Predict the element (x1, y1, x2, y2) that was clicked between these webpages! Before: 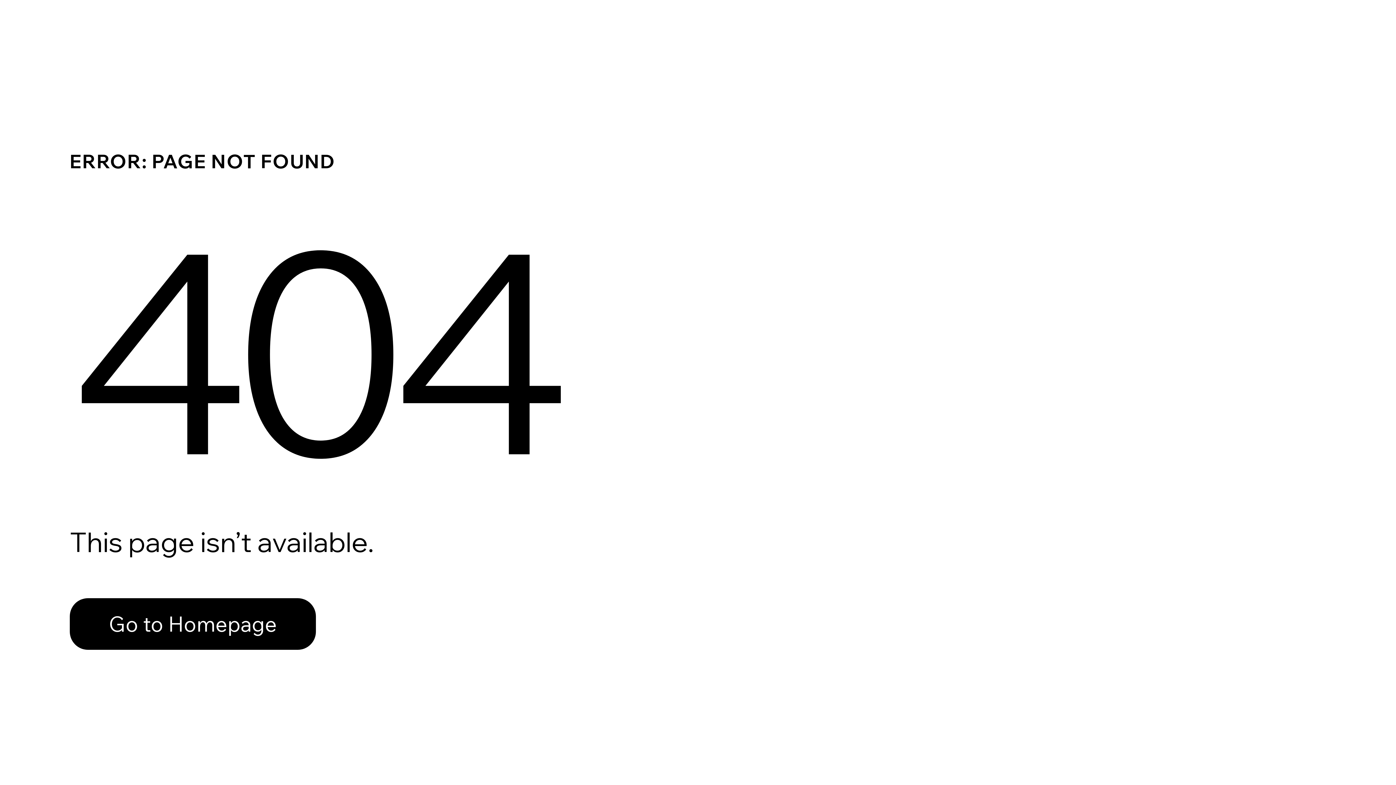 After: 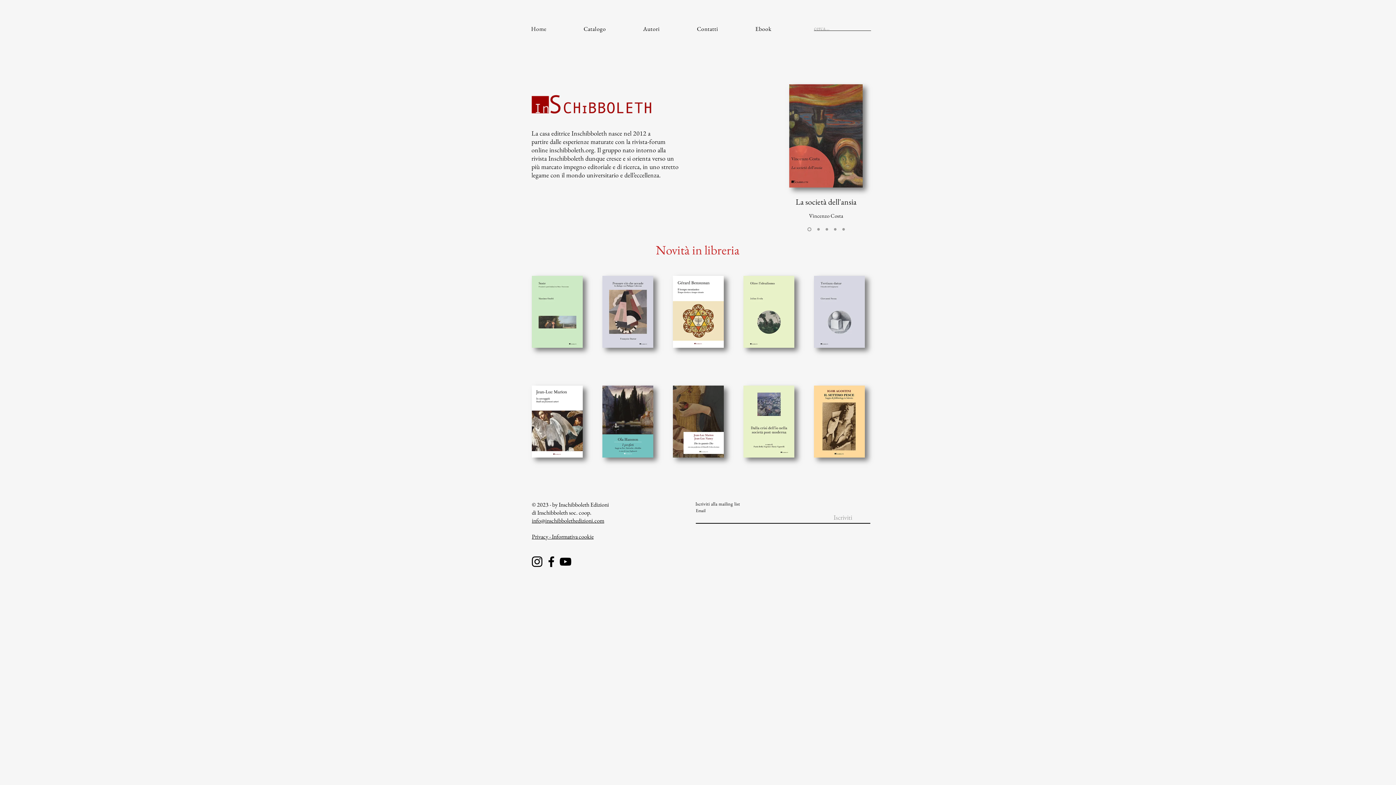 Action: bbox: (69, 582, 768, 659) label: Go to Homepage